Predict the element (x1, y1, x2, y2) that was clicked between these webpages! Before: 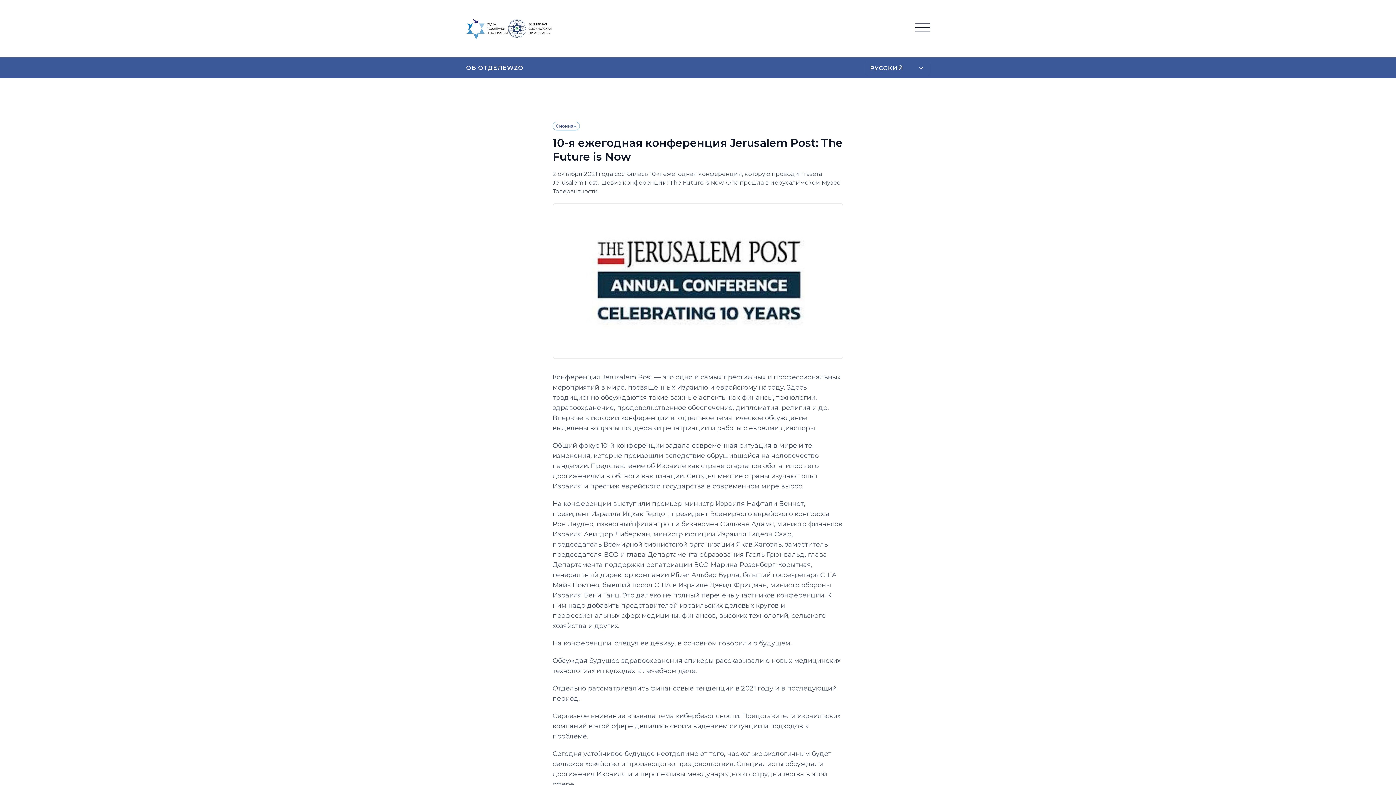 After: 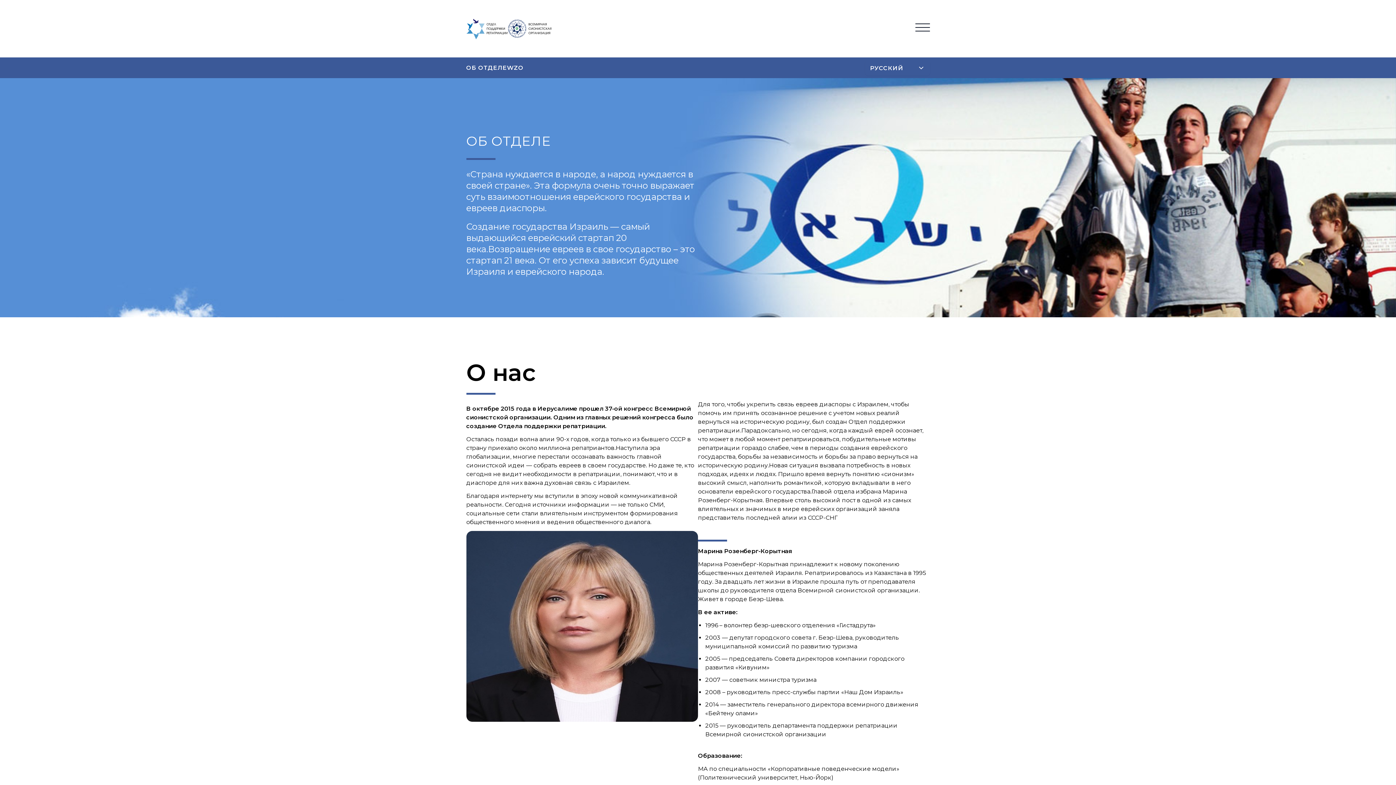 Action: bbox: (466, 57, 507, 78) label: ОБ ОТДЕЛЕ